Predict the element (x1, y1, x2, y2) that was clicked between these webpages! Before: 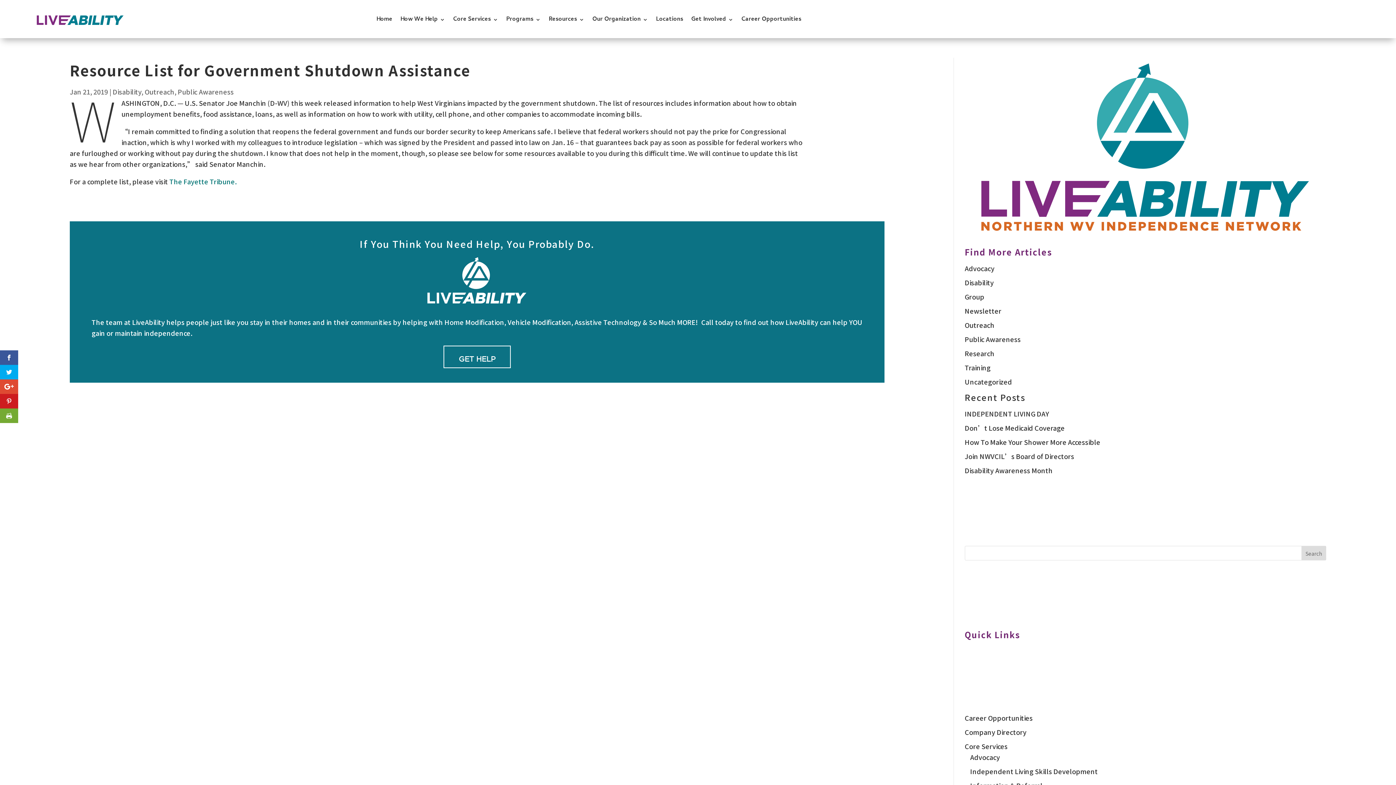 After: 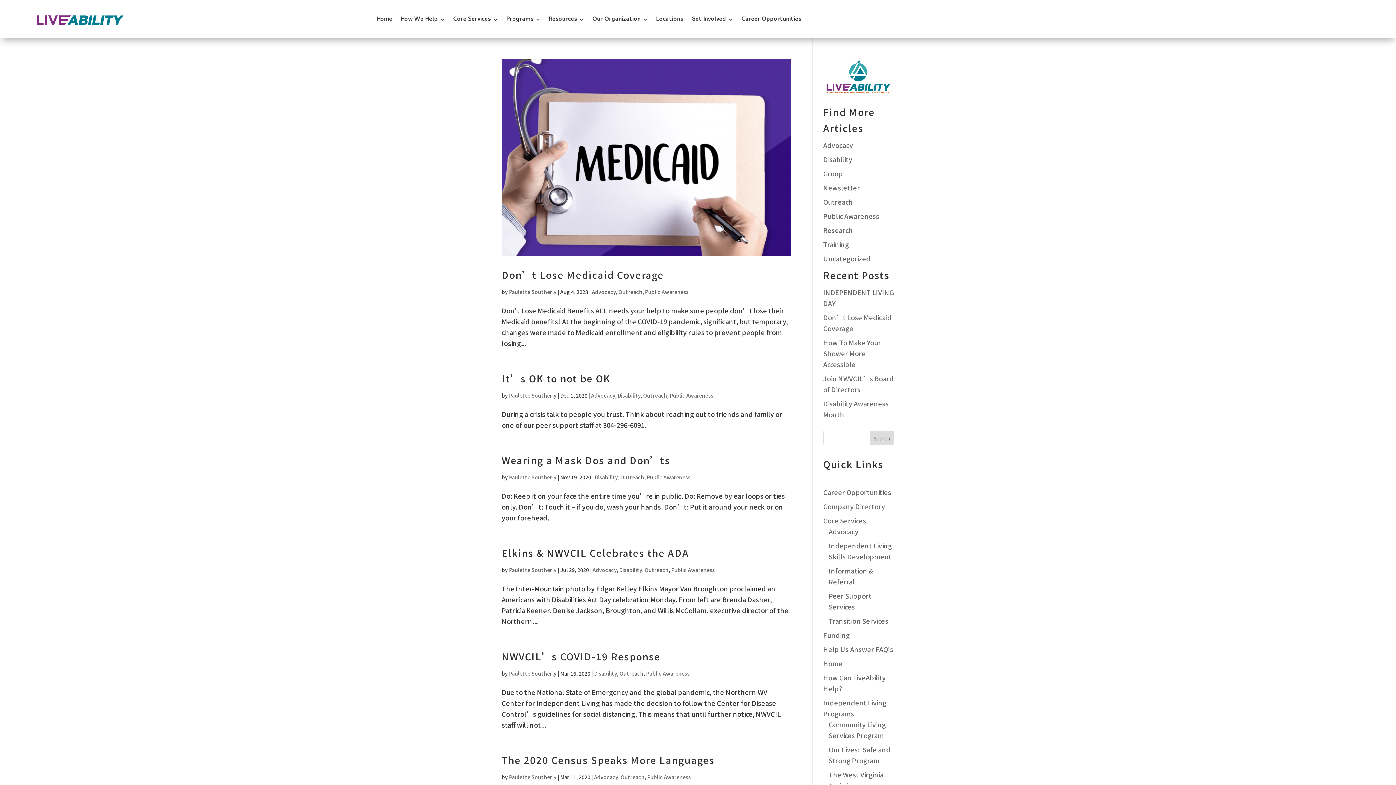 Action: bbox: (144, 86, 174, 96) label: Outreach